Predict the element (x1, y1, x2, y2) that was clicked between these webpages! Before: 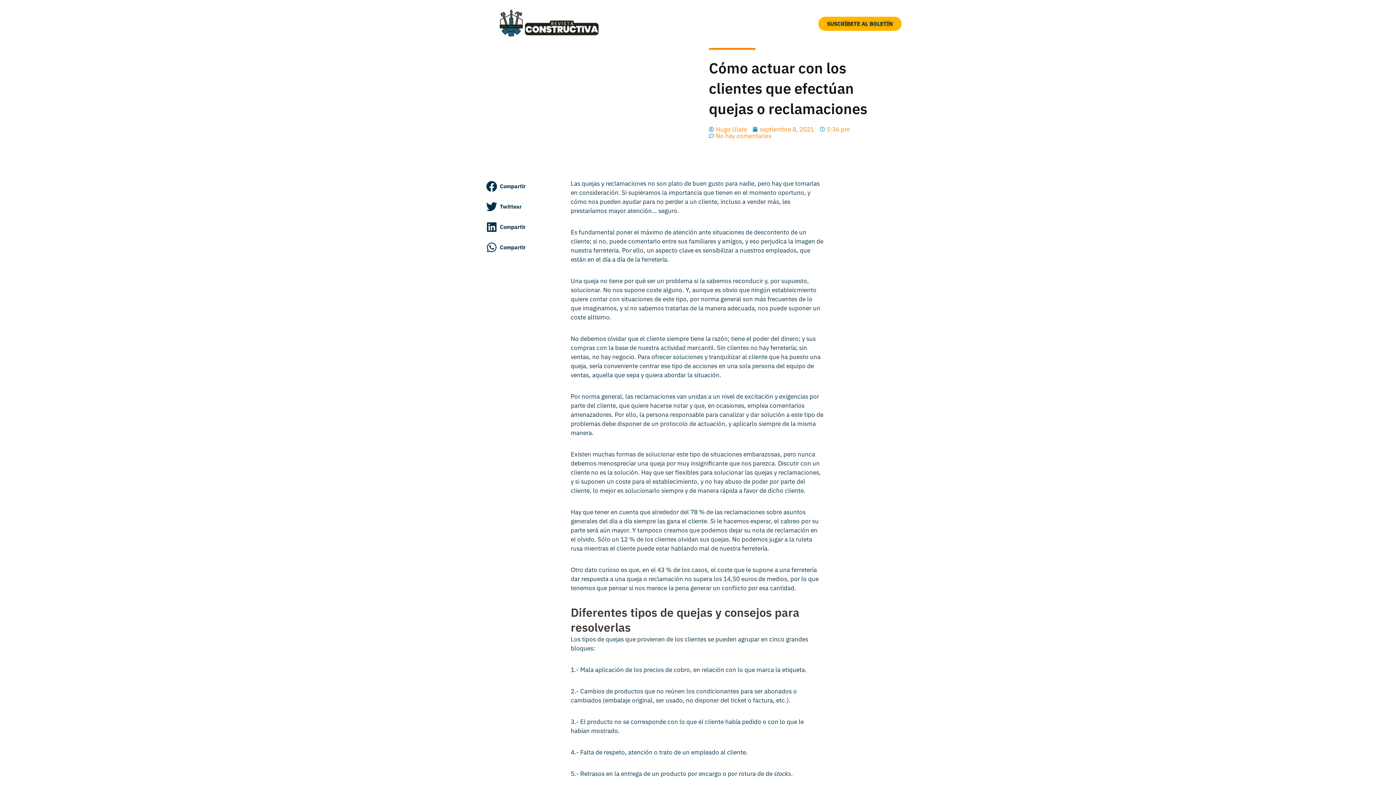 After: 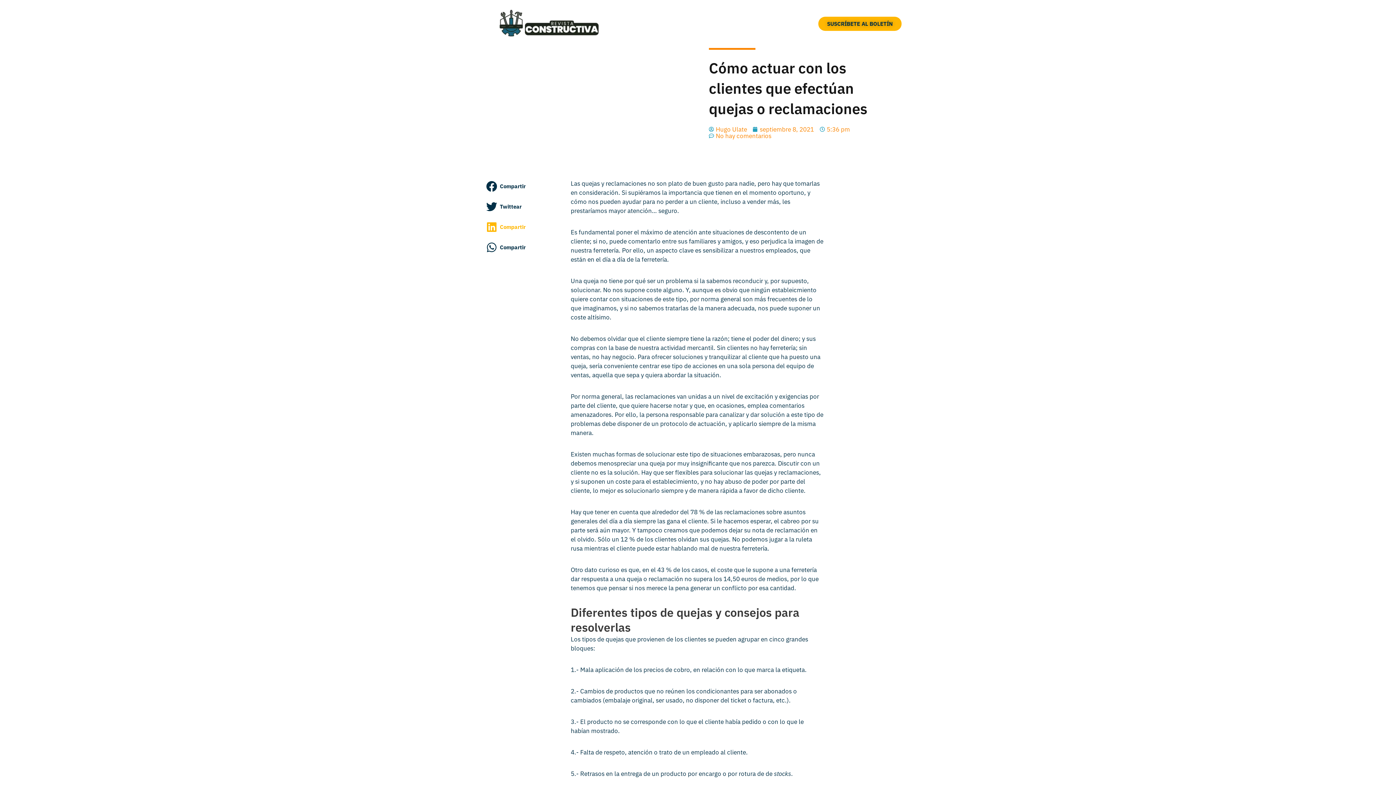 Action: bbox: (483, 220, 563, 234) label: Compartir en linkedin